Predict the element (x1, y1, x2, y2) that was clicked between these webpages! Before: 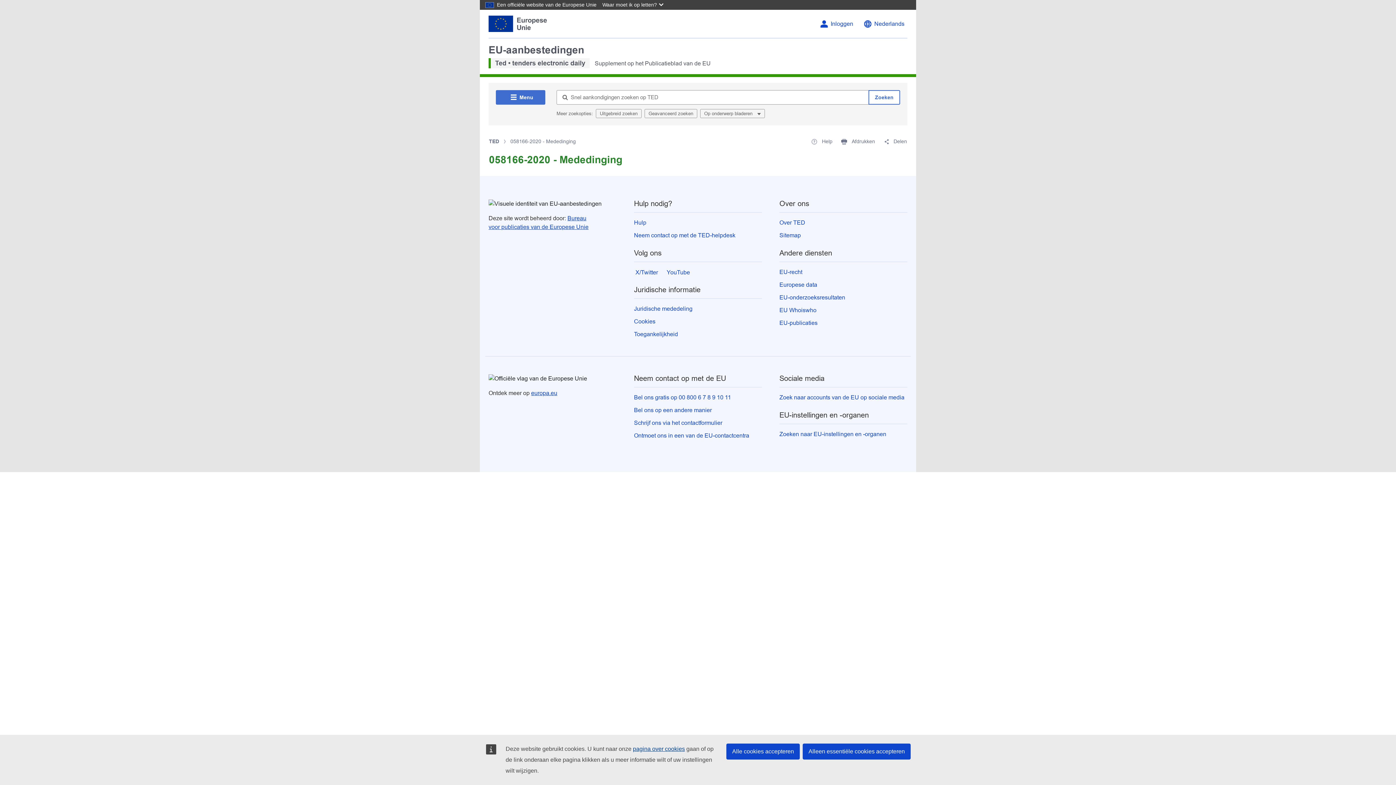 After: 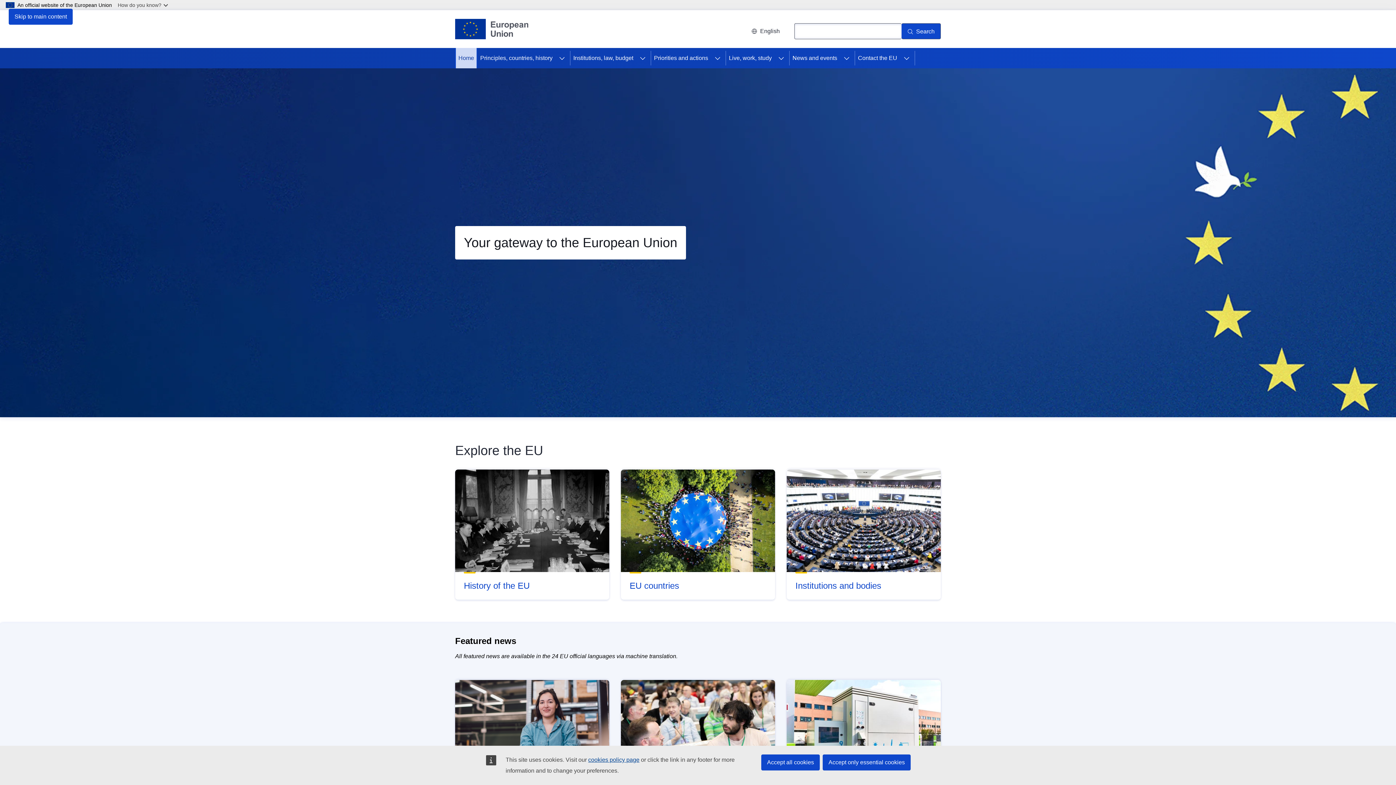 Action: bbox: (531, 390, 557, 396) label: europa.eu